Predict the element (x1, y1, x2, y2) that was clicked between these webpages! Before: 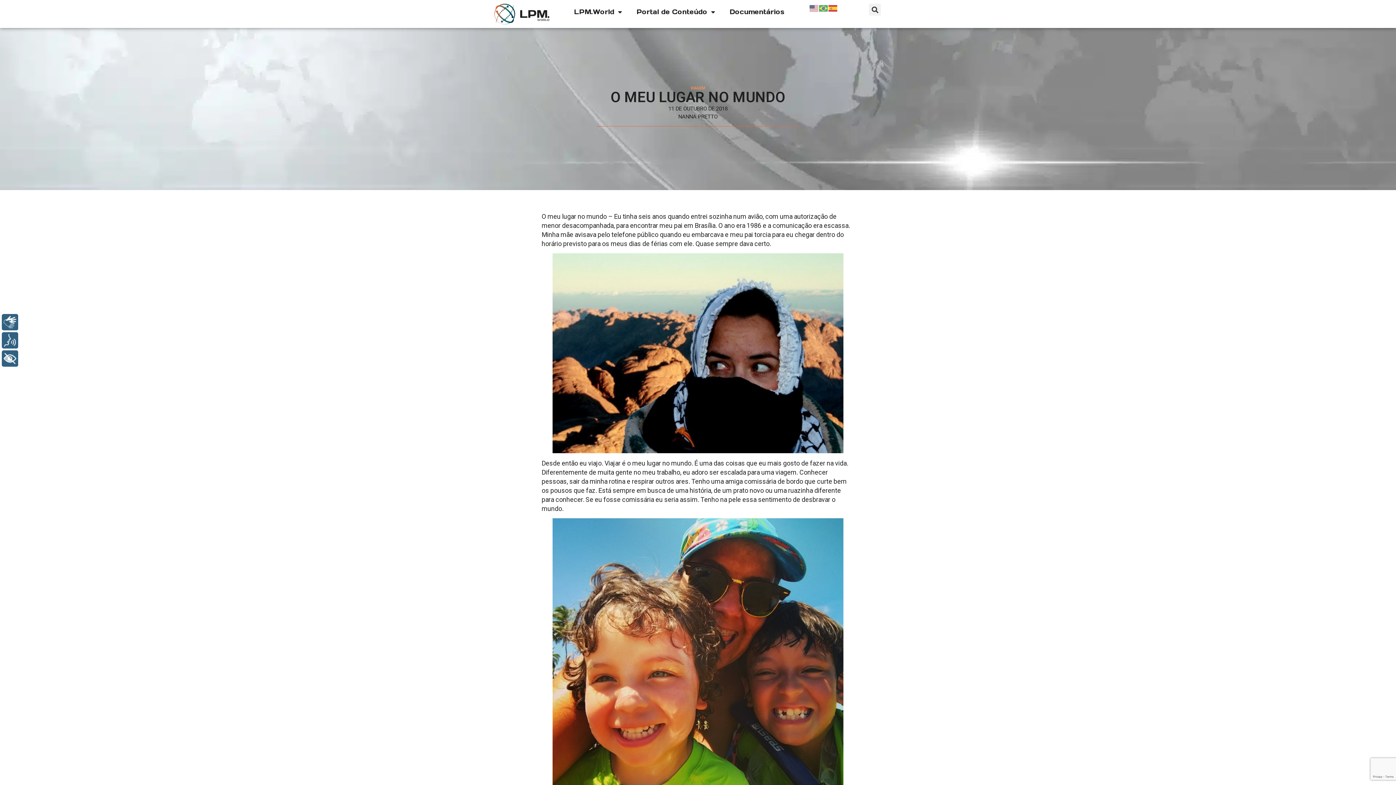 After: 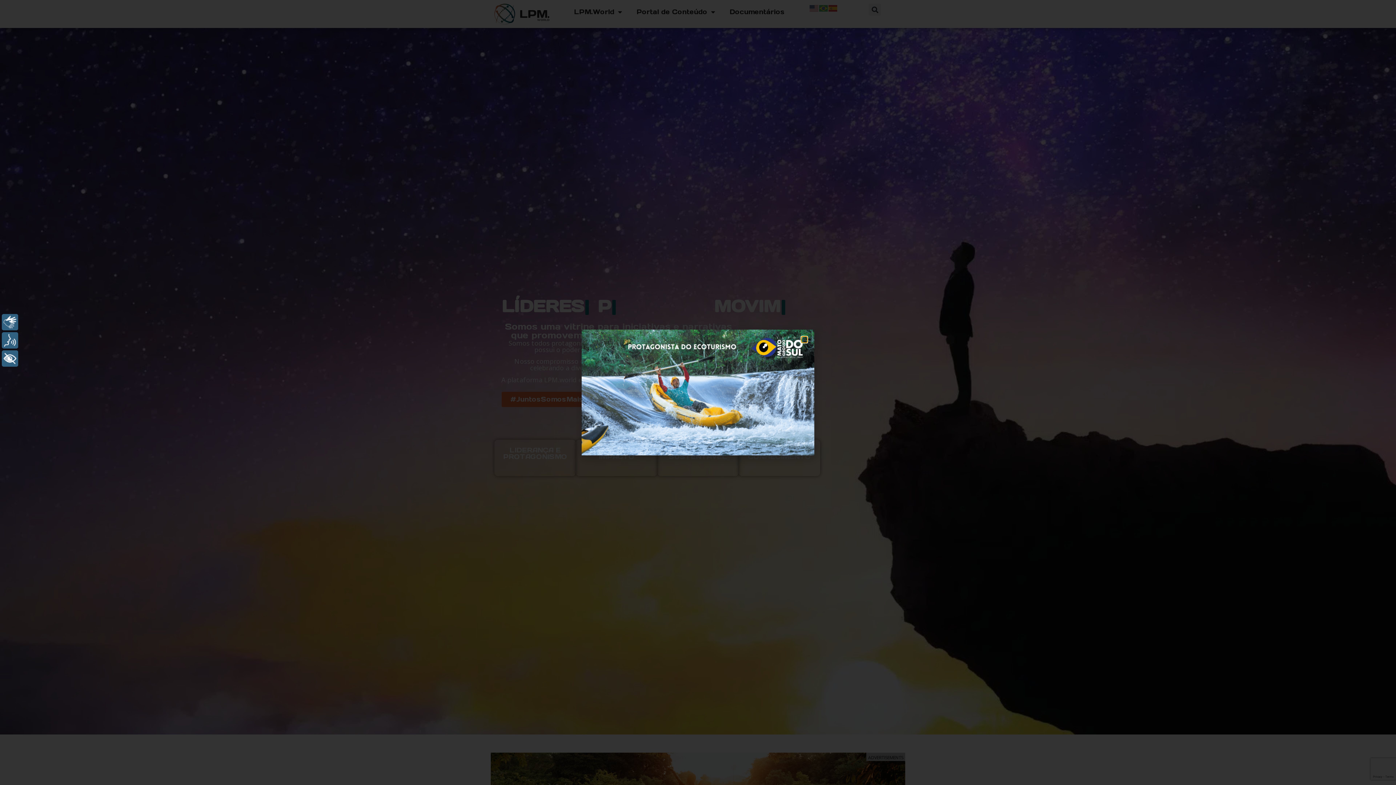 Action: bbox: (494, 3, 549, 24)